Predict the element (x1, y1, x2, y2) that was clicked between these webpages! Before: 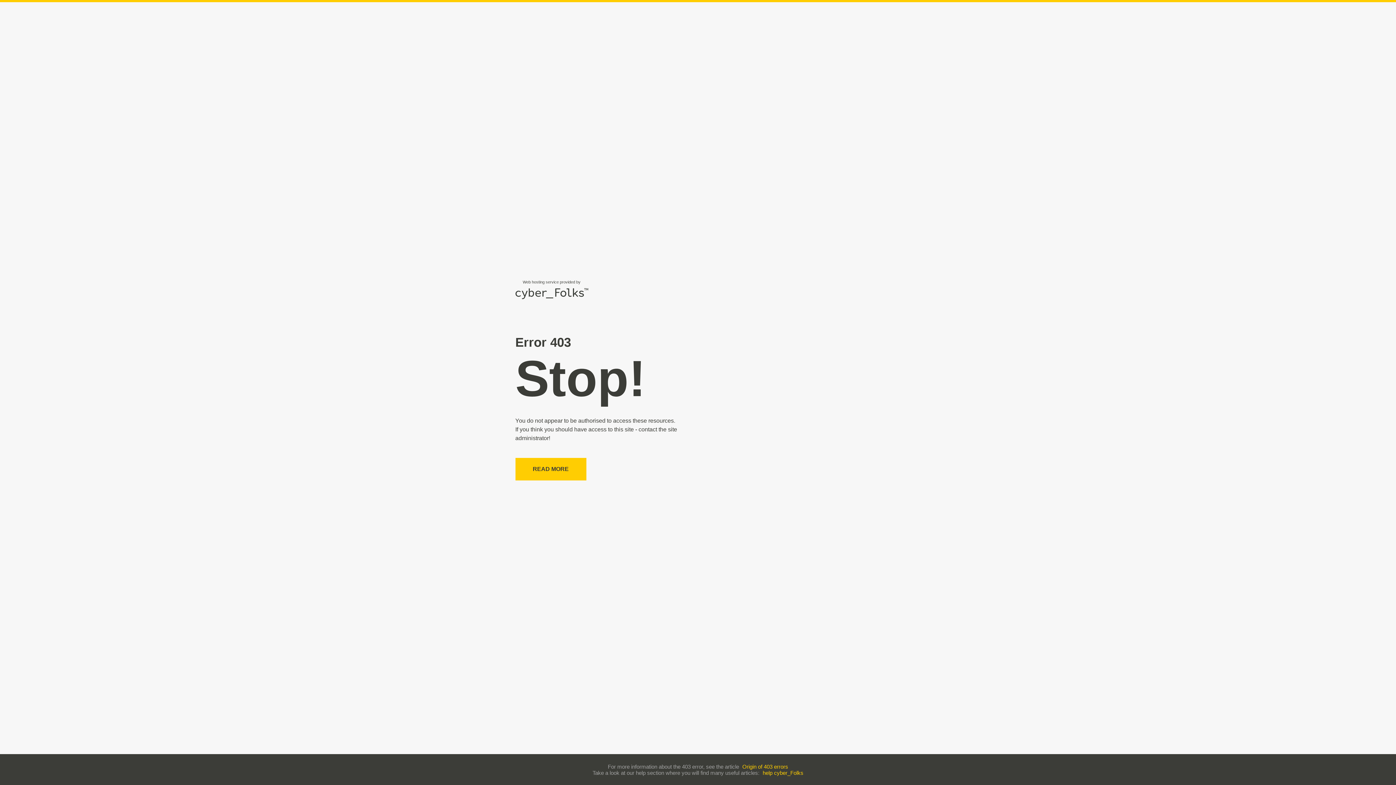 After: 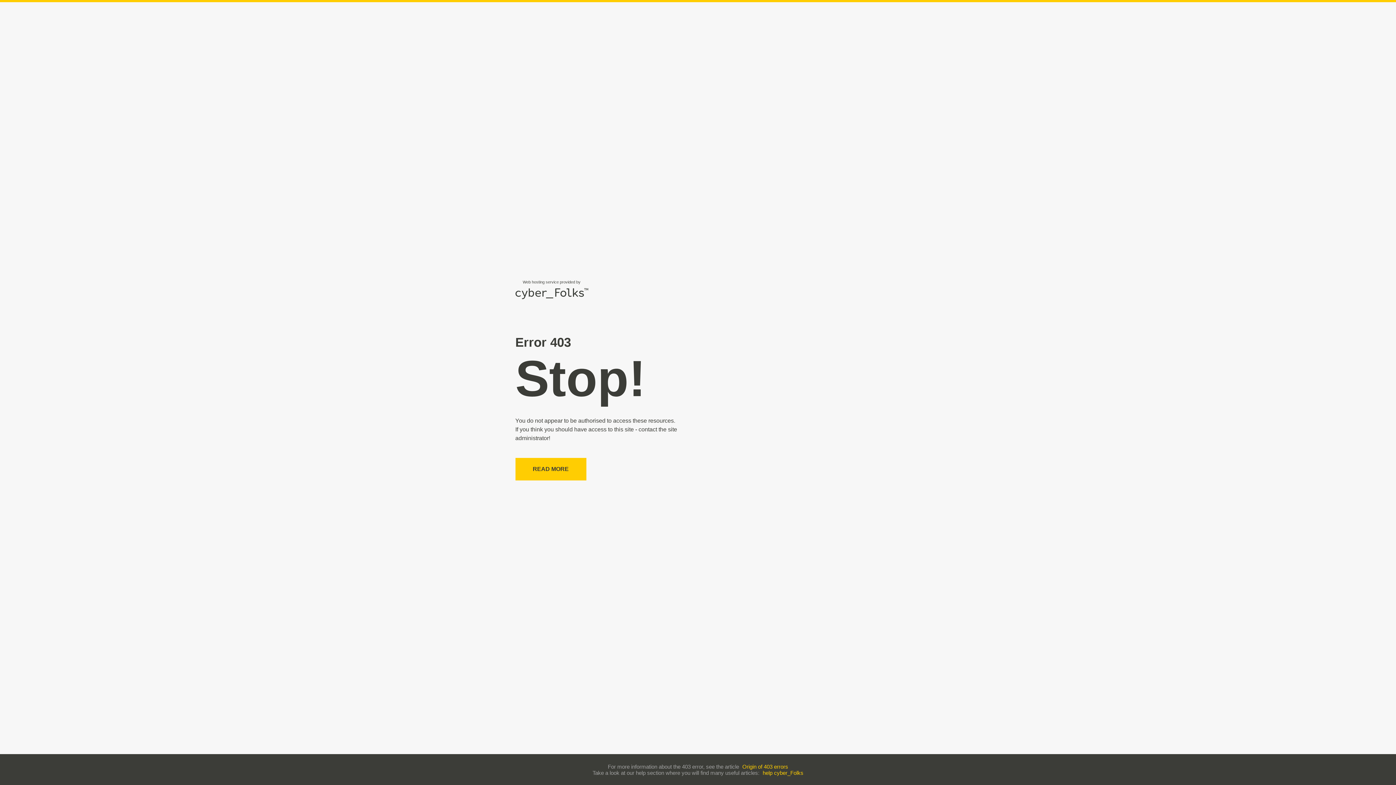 Action: label: help cyber_Folks bbox: (762, 770, 803, 776)